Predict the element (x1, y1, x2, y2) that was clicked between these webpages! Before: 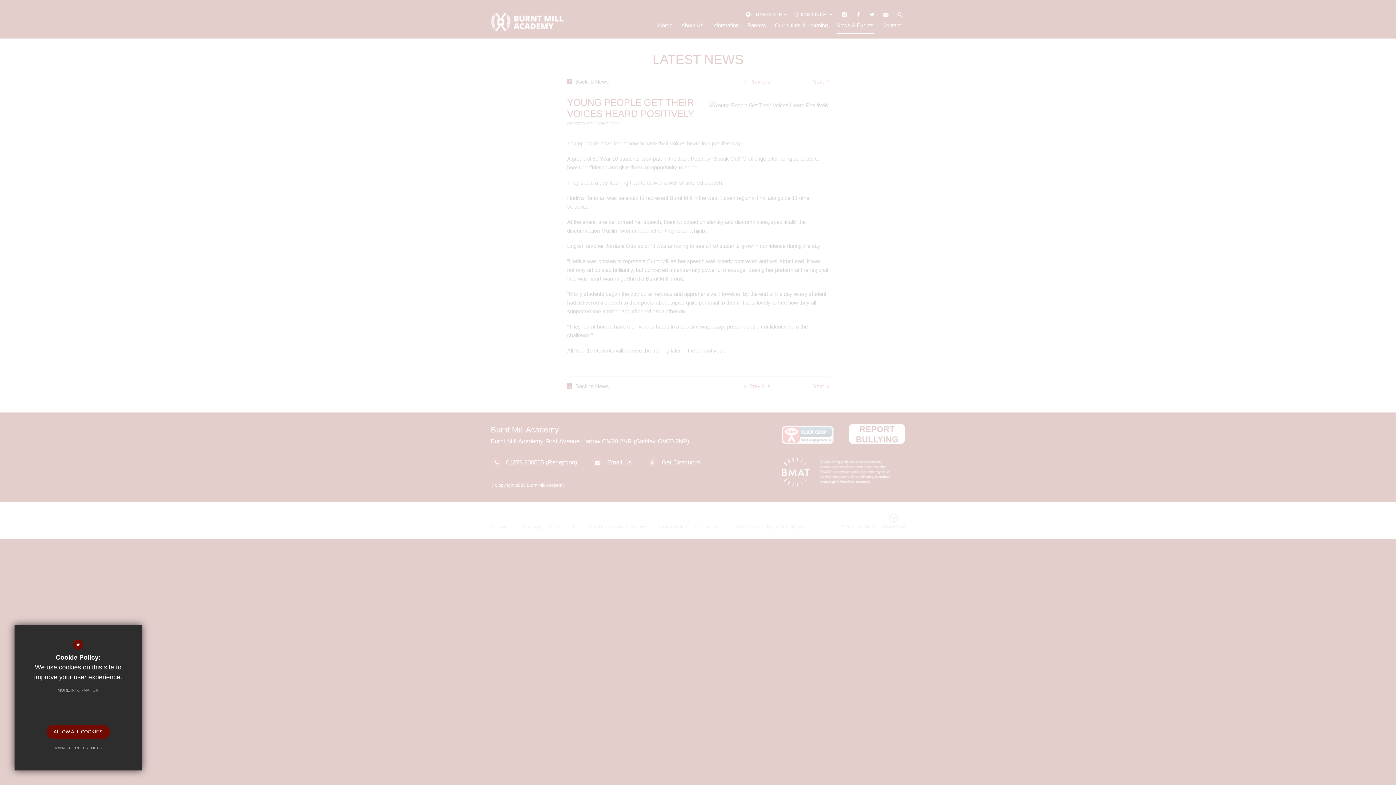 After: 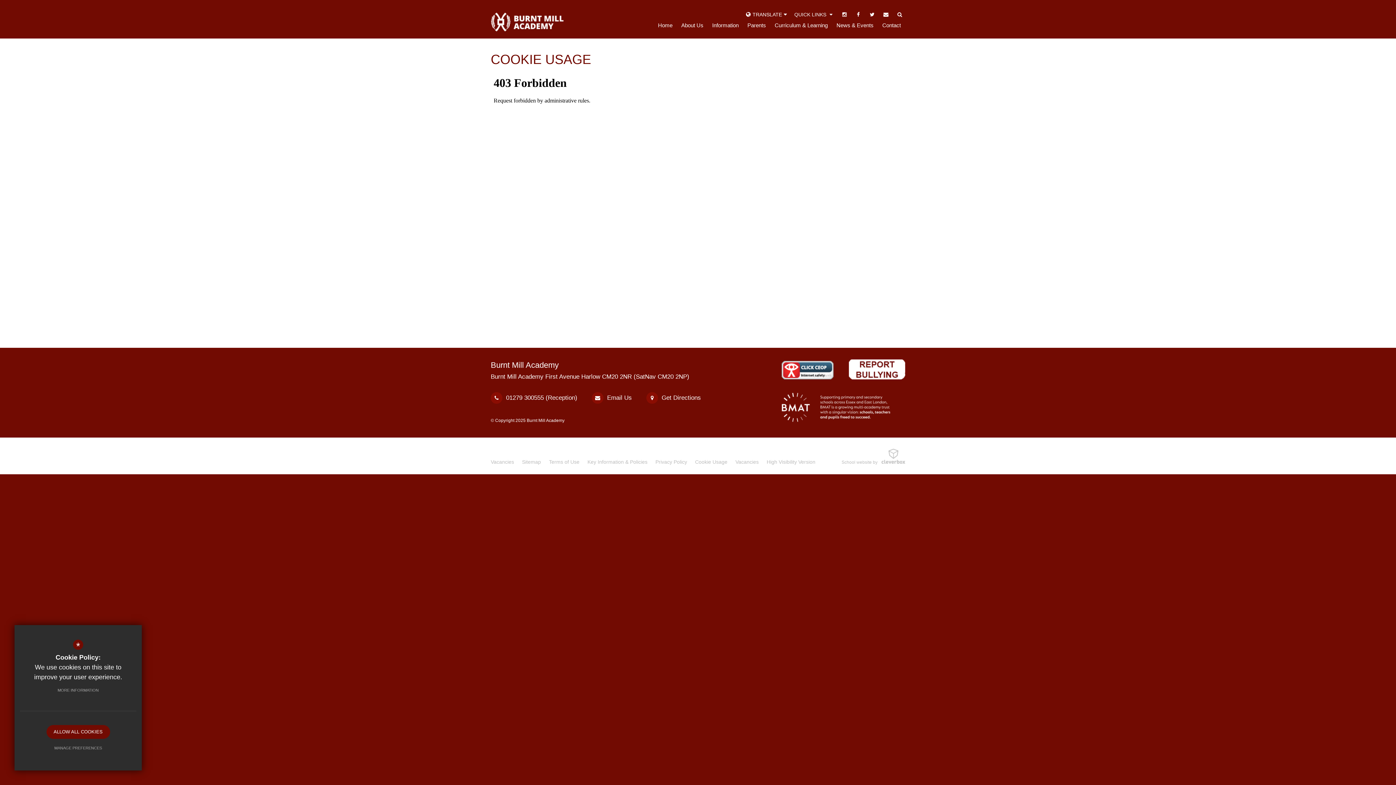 Action: label: MORE INFORMATION bbox: (50, 683, 106, 697)